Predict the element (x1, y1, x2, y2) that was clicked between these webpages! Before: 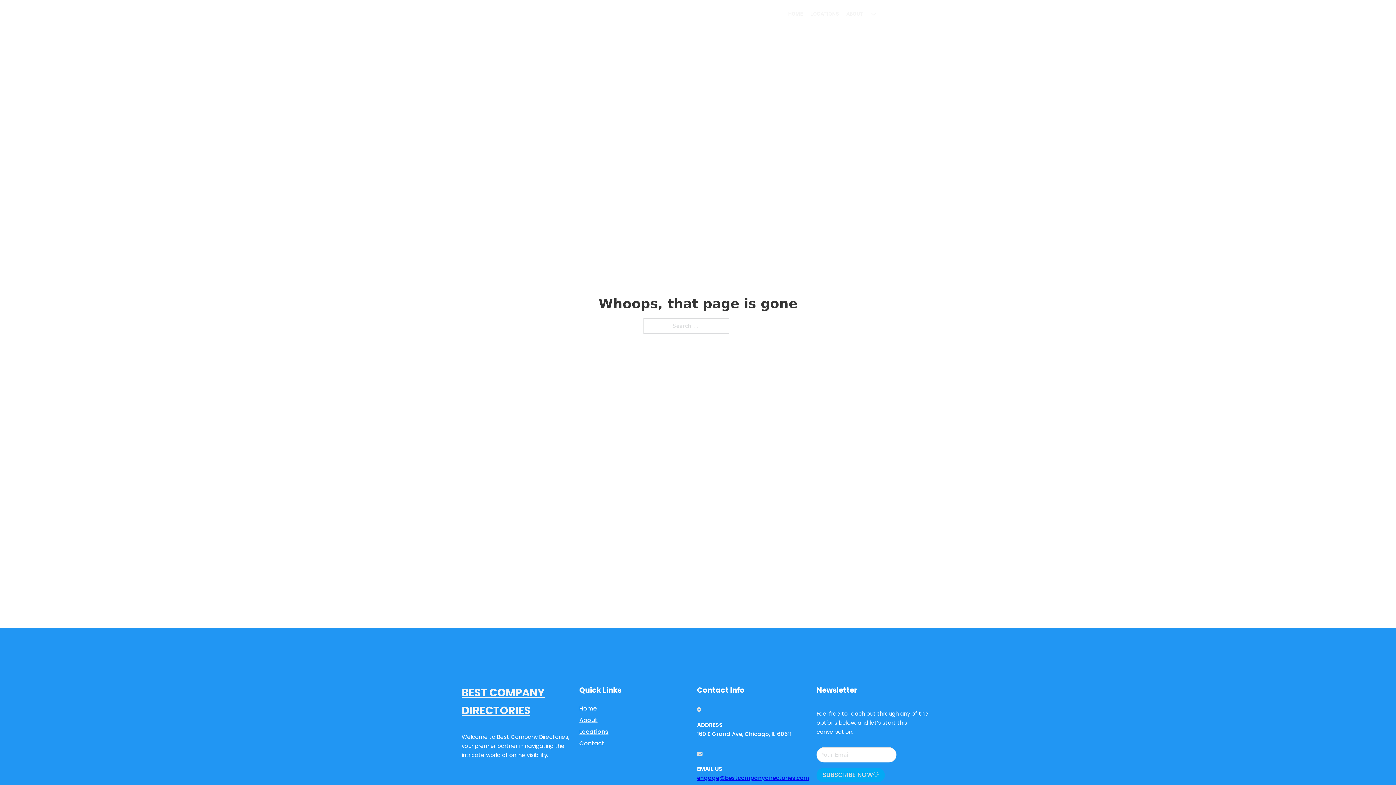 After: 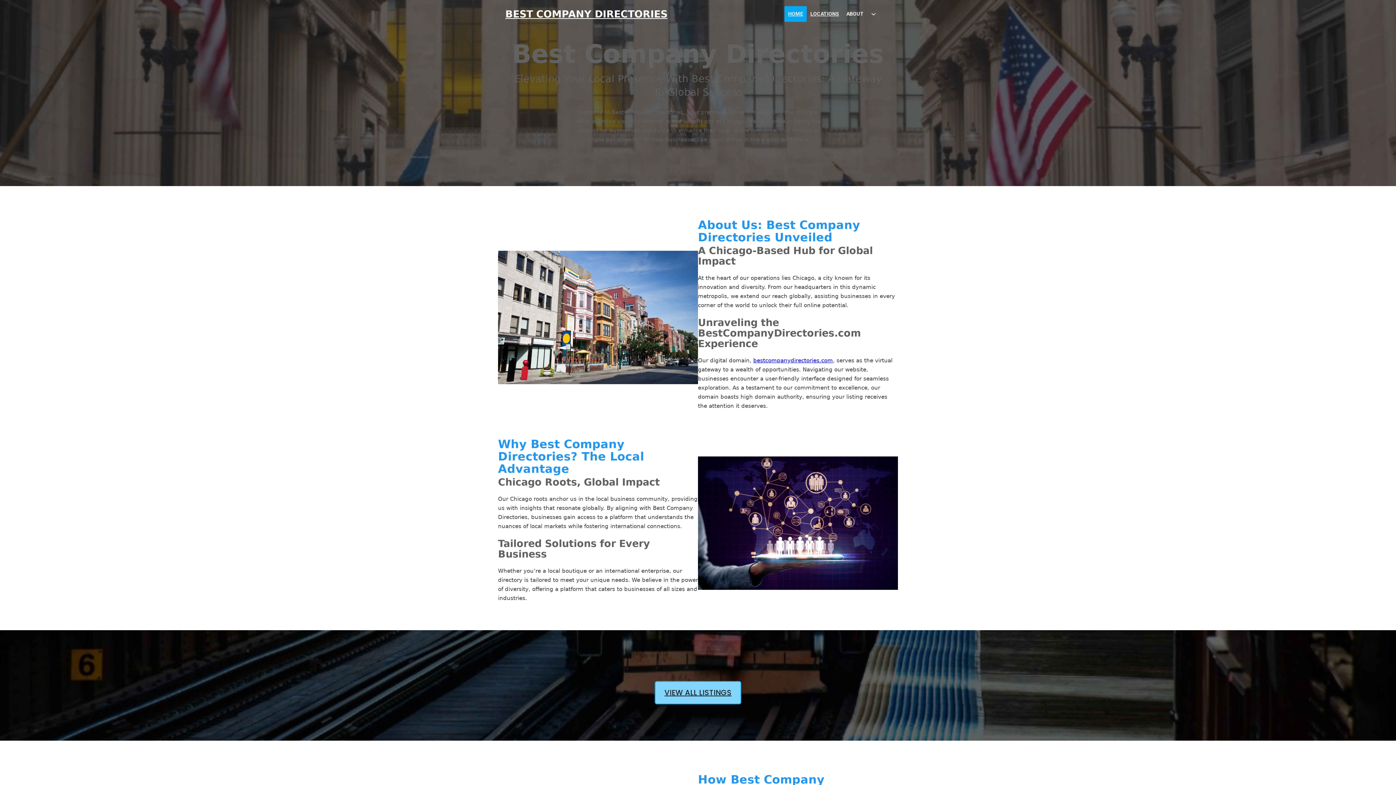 Action: bbox: (579, 703, 596, 713) label: Home